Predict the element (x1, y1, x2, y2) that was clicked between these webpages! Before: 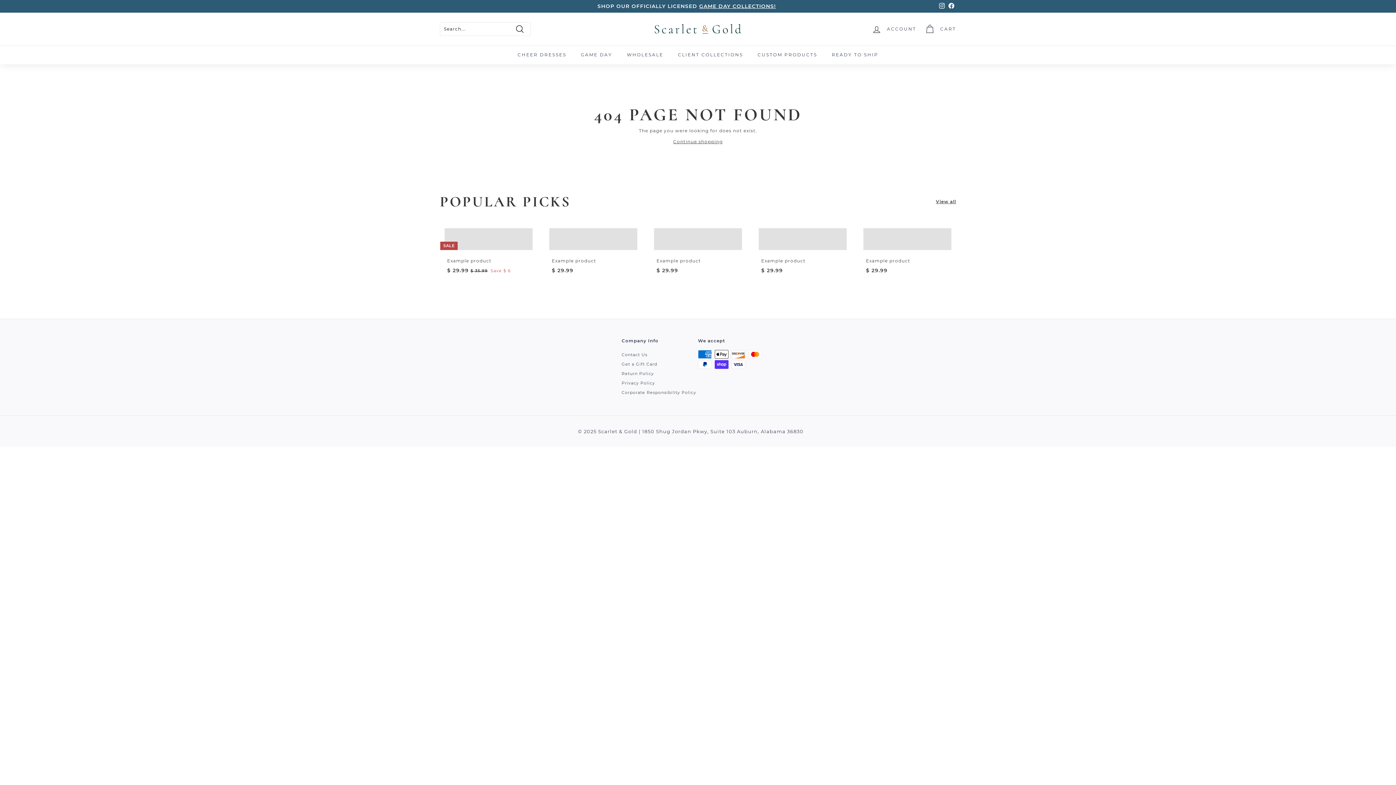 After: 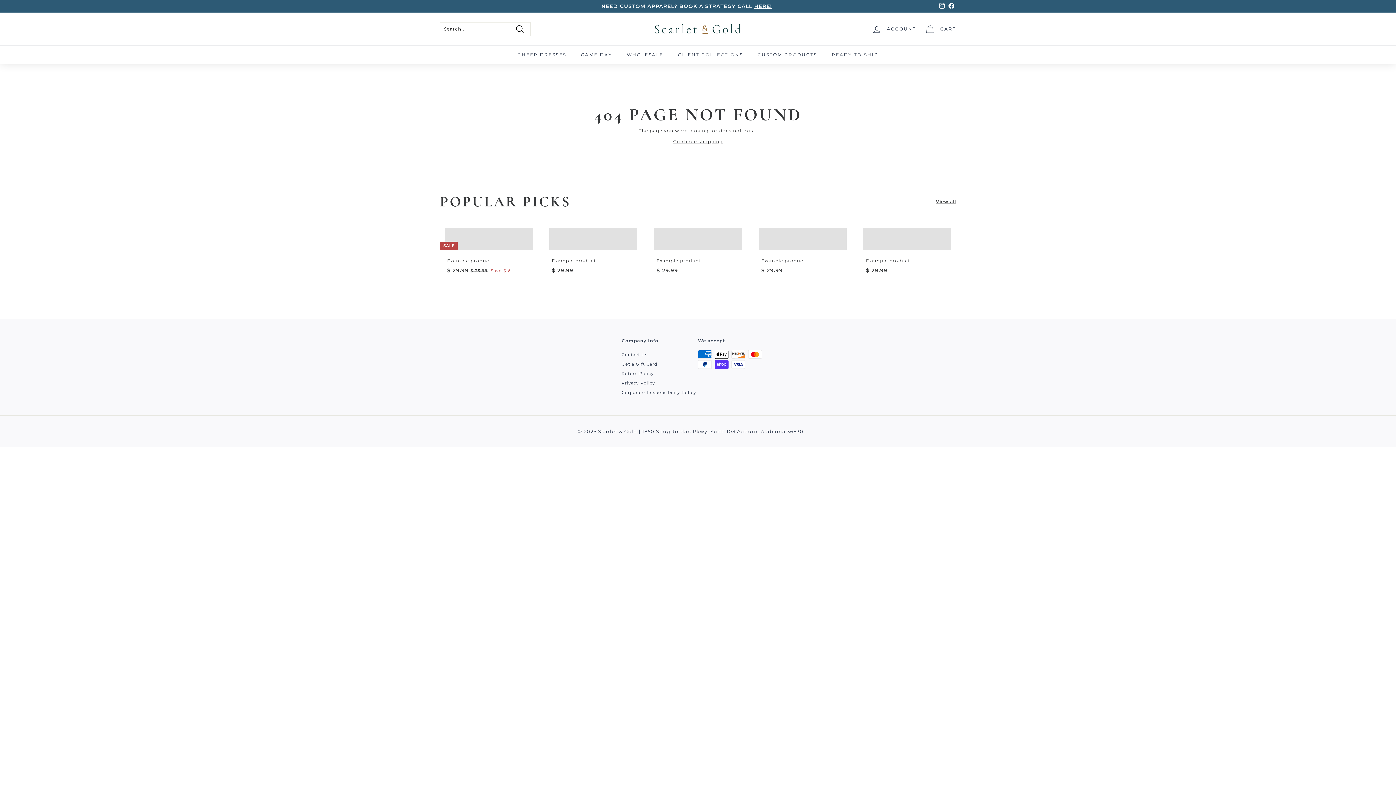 Action: label: Example product
$ 29.99
$ 29.99 bbox: (858, 223, 956, 282)